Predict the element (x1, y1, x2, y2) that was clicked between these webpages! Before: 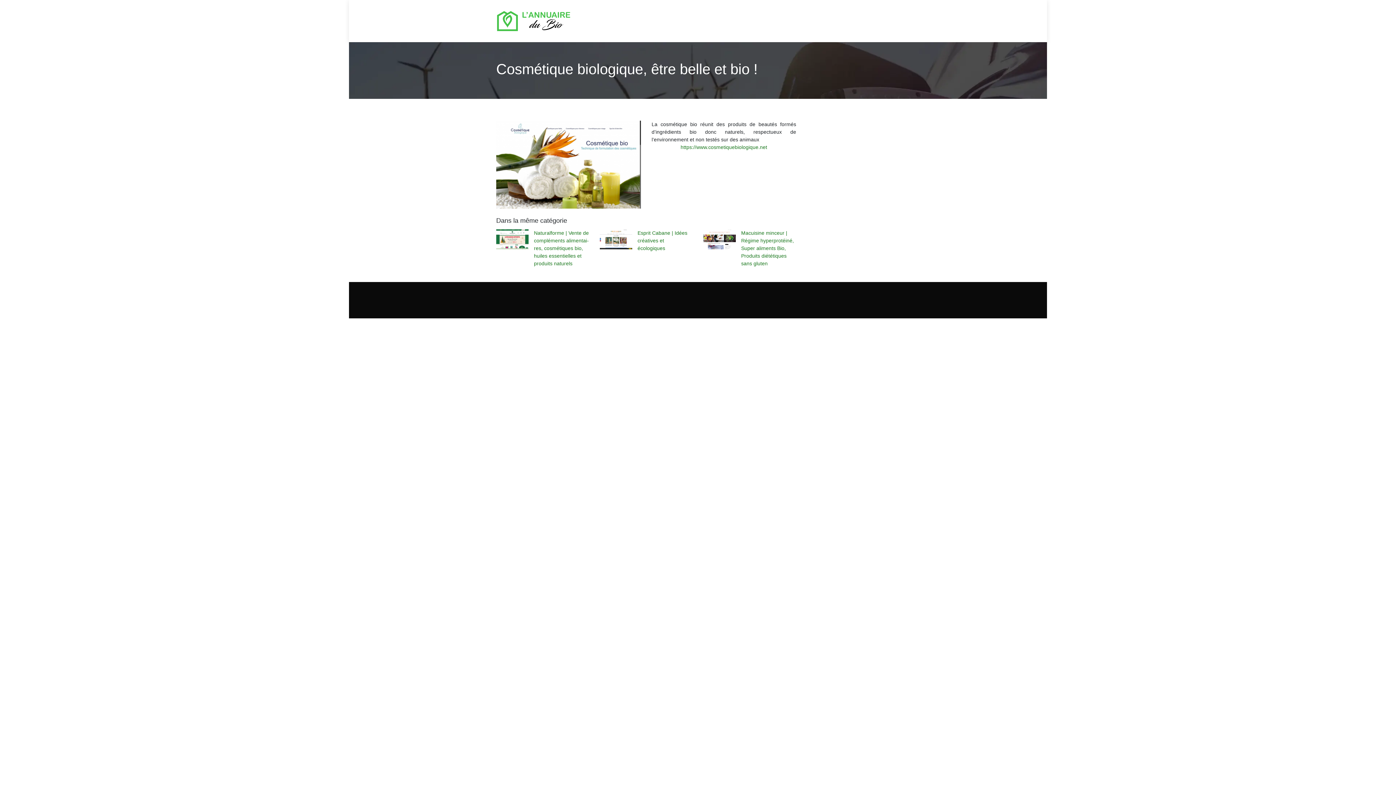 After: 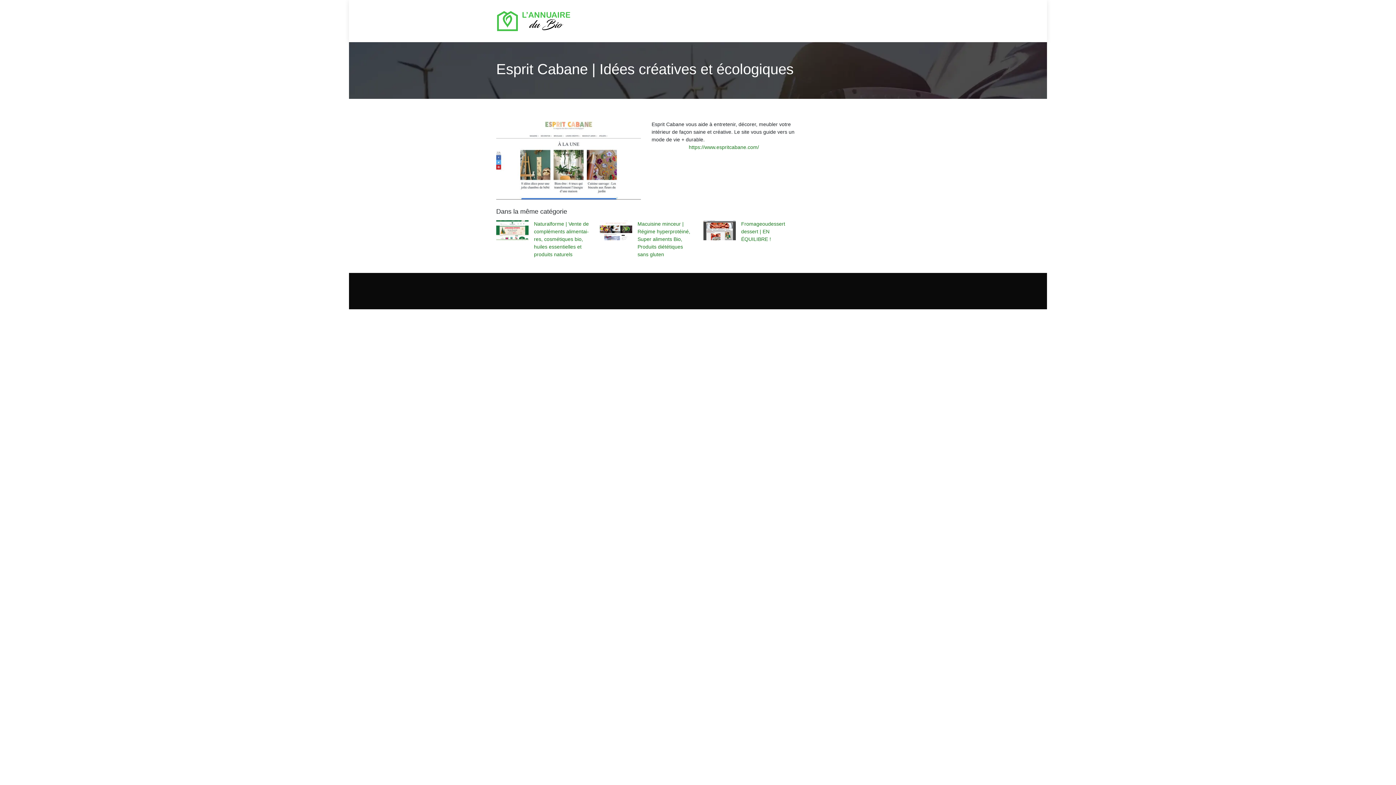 Action: label: Esprit Cabane | Idées créatives et écologiques bbox: (599, 229, 692, 252)